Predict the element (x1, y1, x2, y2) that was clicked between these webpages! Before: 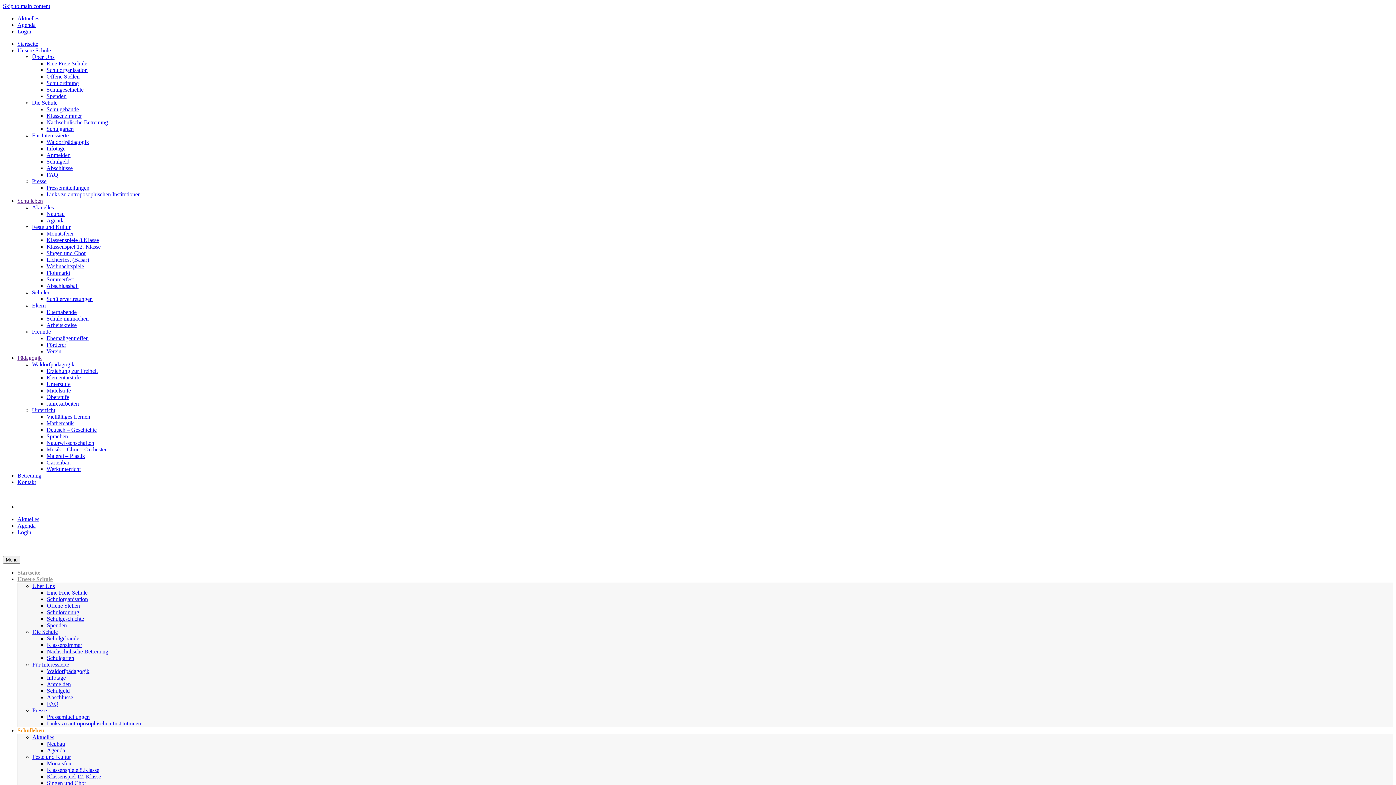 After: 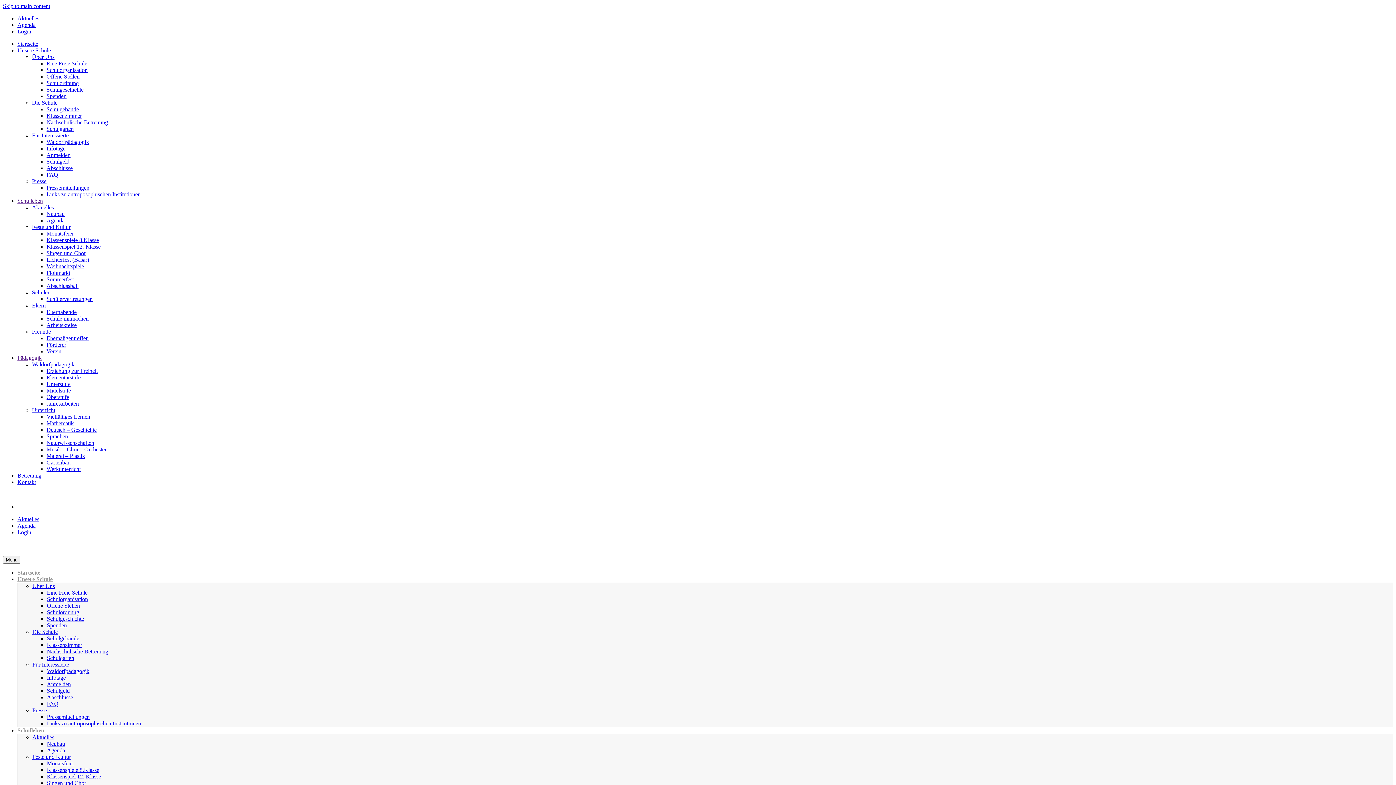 Action: bbox: (46, 440, 94, 446) label: Naturwissenschaften